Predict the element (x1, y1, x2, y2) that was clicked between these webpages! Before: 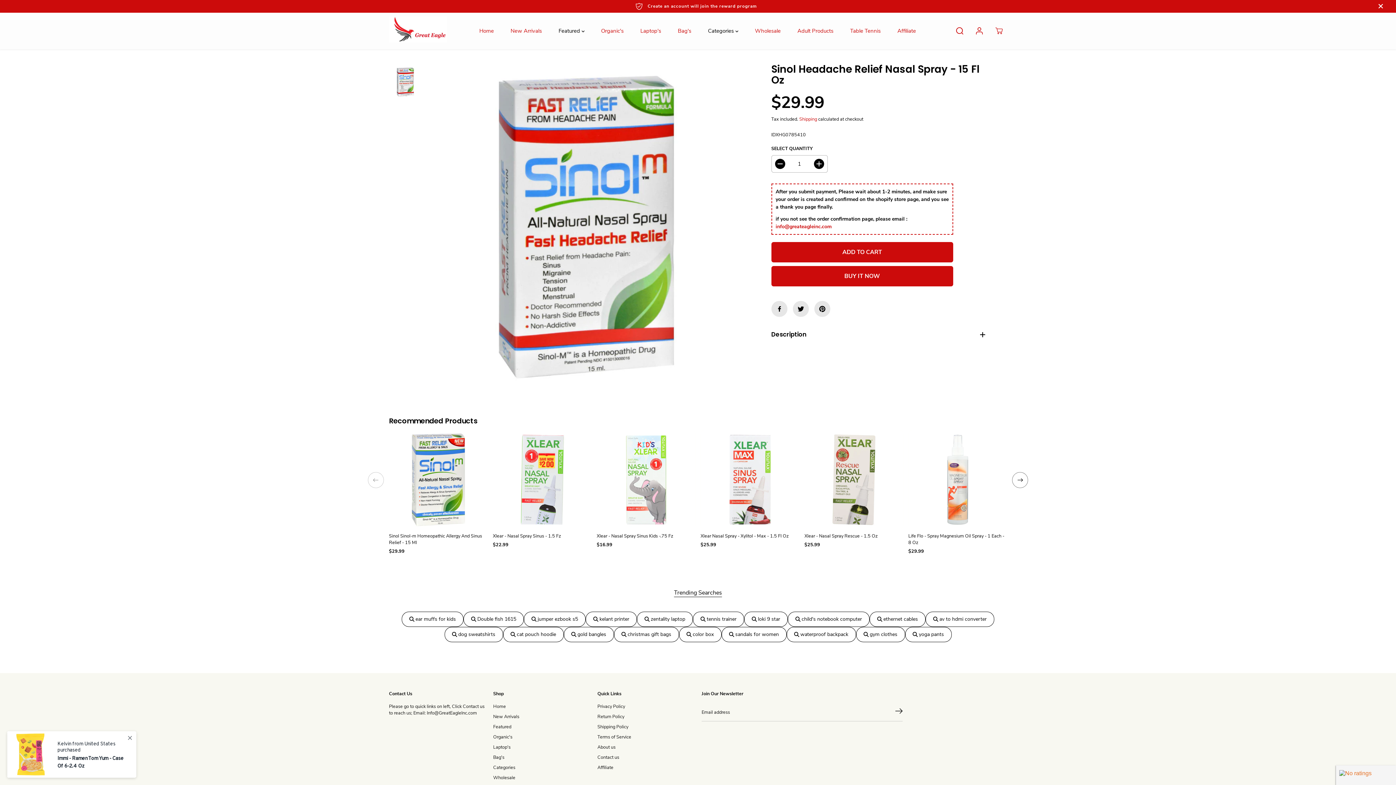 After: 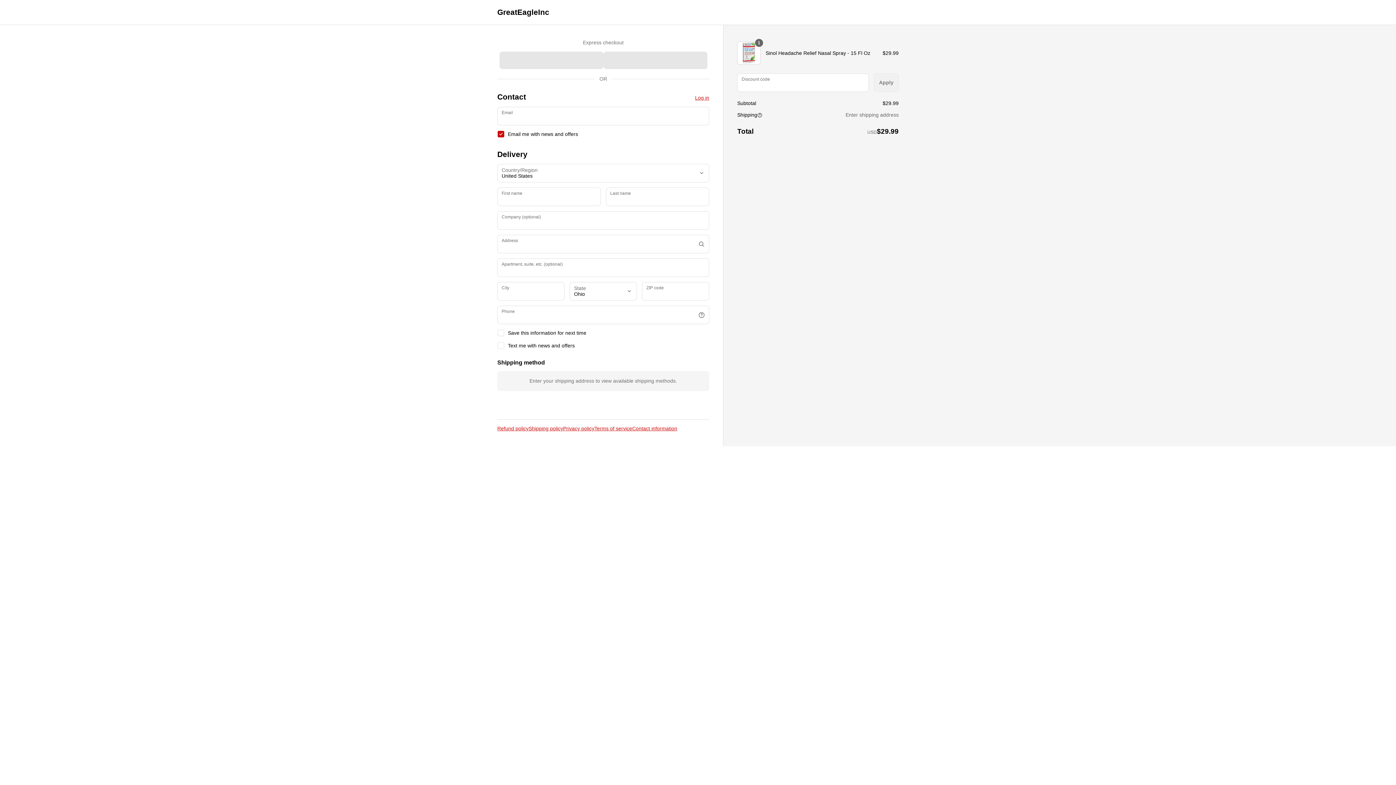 Action: label: BUY IT NOW bbox: (771, 266, 953, 286)